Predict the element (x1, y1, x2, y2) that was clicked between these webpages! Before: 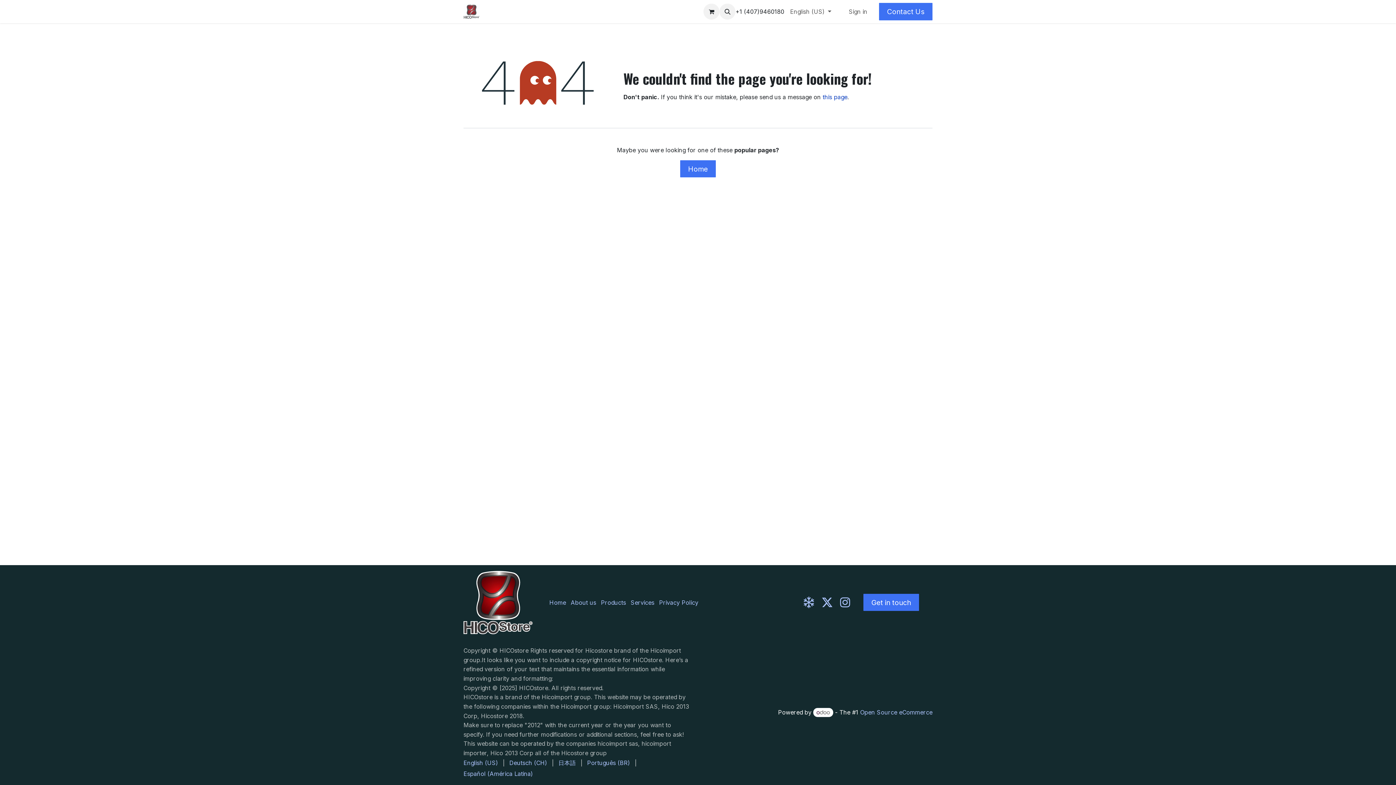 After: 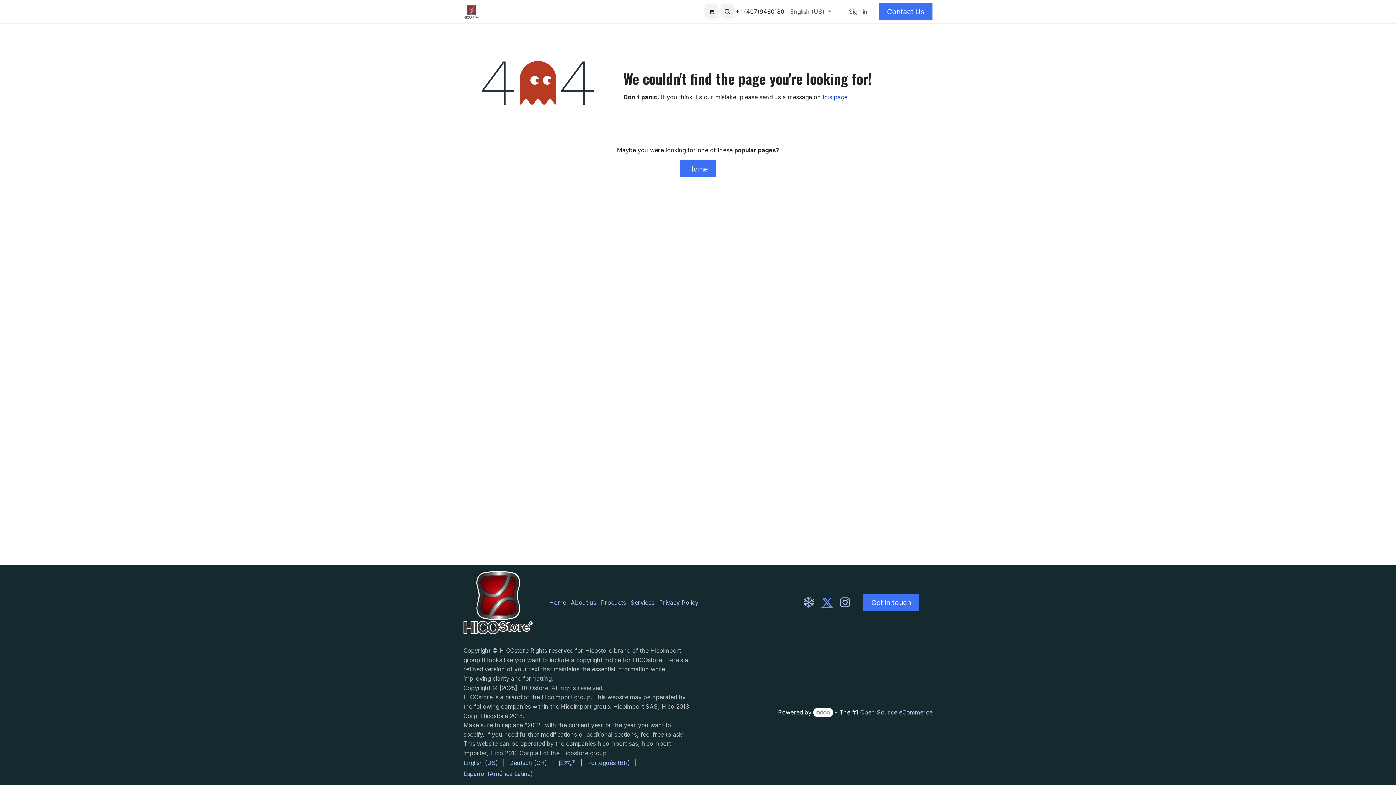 Action: bbox: (820, 595, 834, 610)